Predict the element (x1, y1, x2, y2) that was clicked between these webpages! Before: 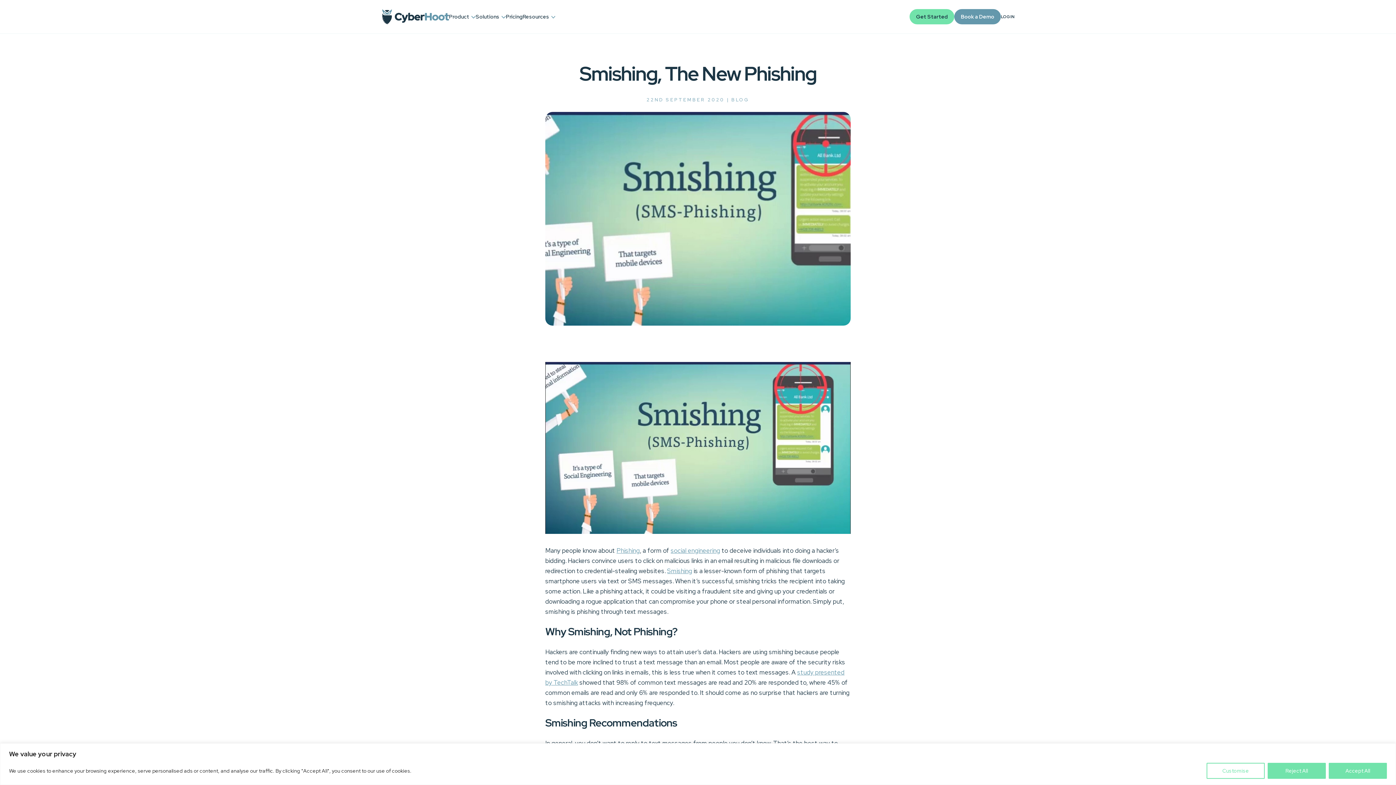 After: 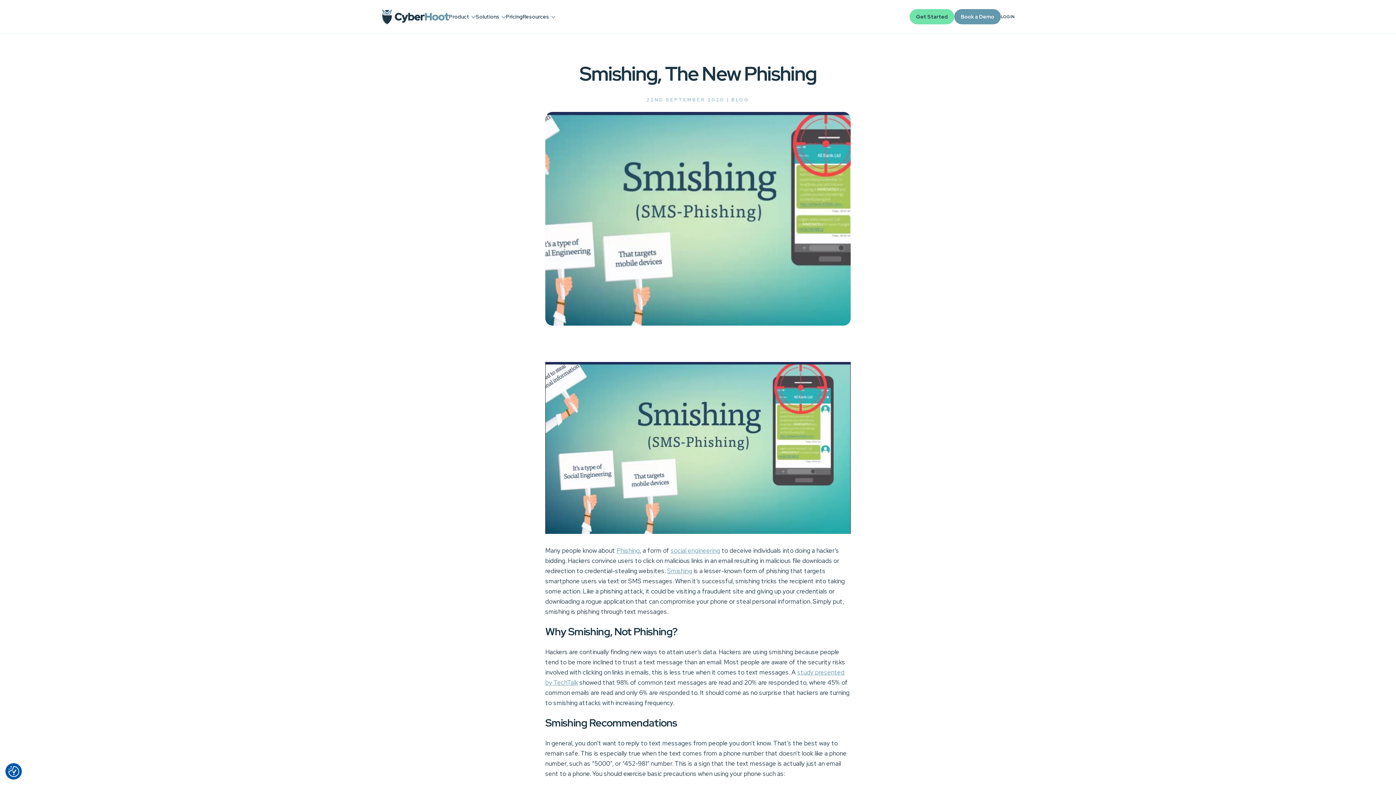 Action: label: Accept All bbox: (1329, 763, 1387, 779)